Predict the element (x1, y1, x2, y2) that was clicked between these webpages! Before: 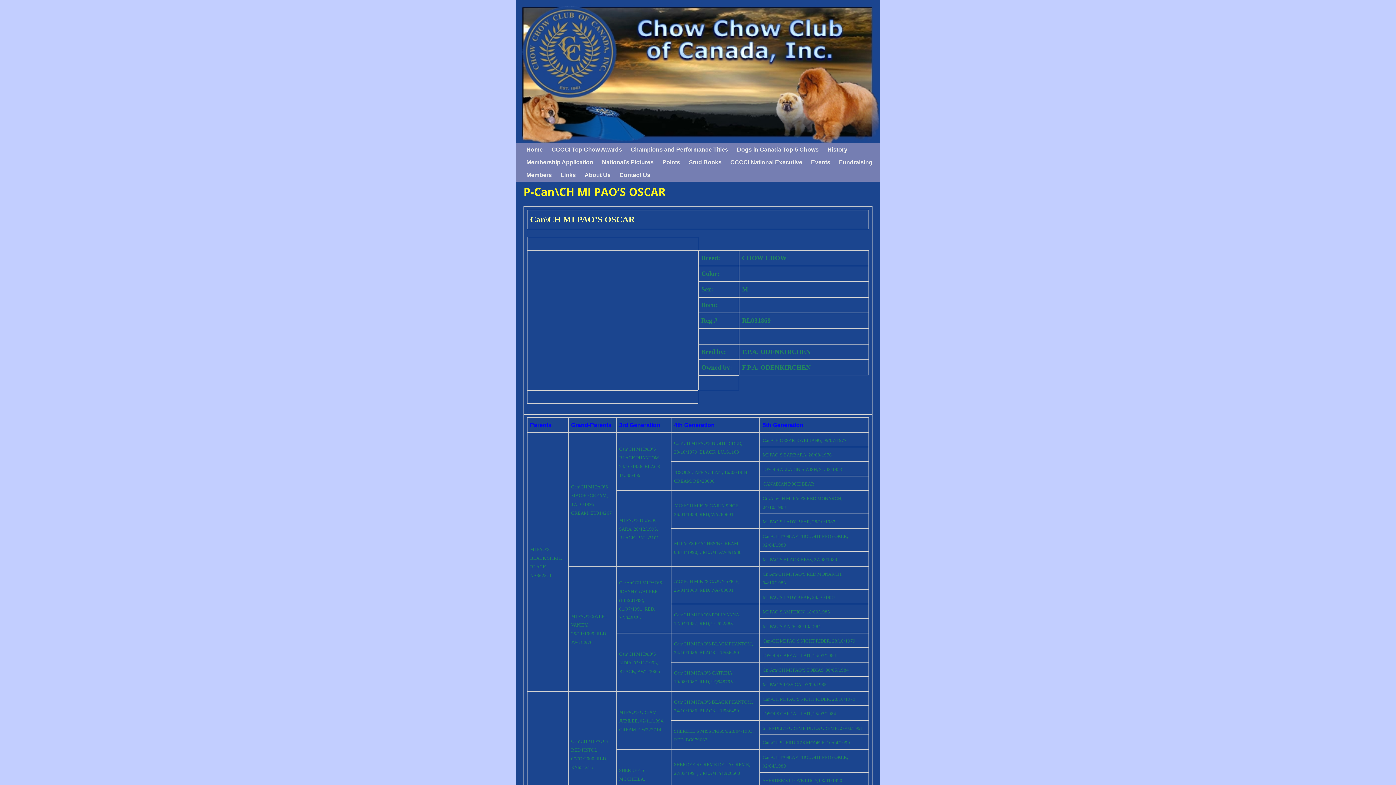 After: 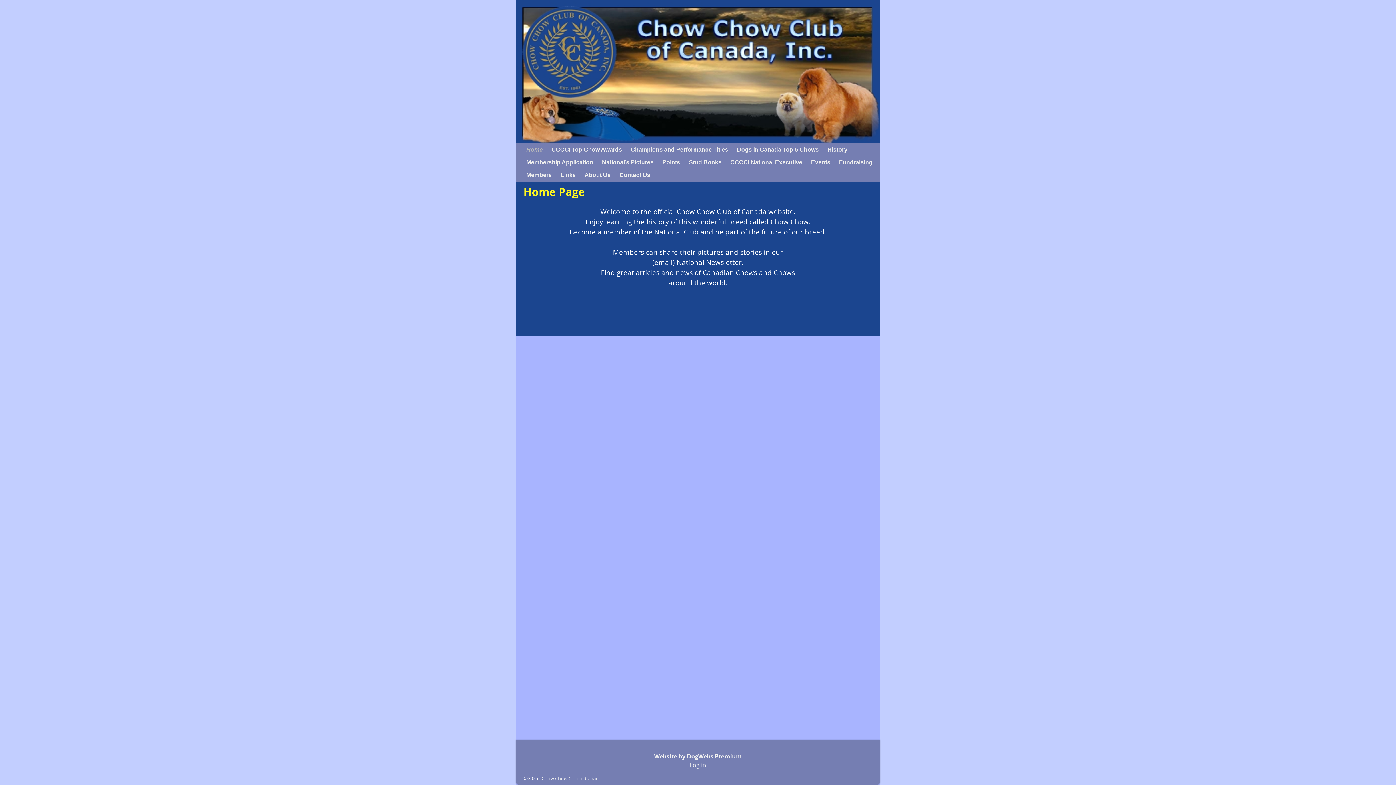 Action: bbox: (522, 143, 547, 156) label: Home